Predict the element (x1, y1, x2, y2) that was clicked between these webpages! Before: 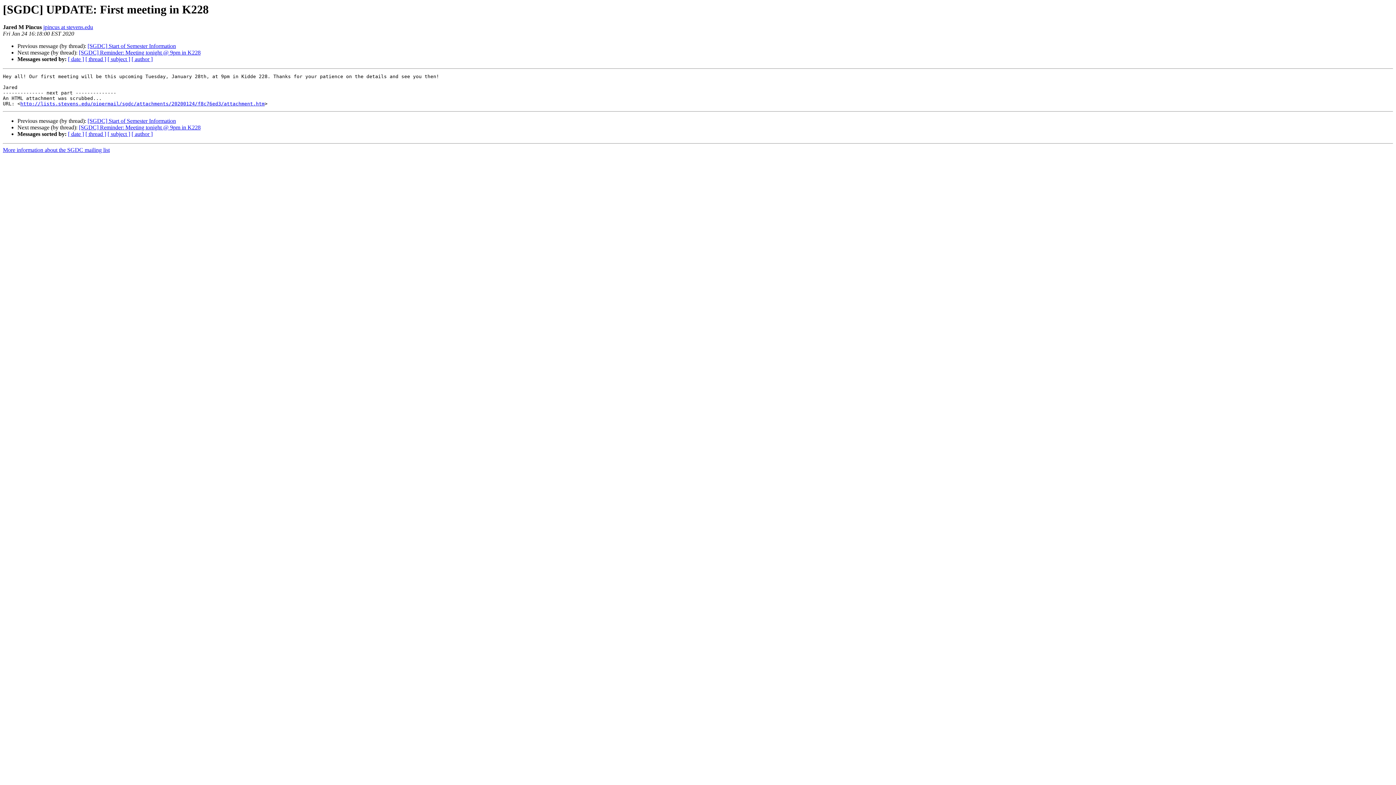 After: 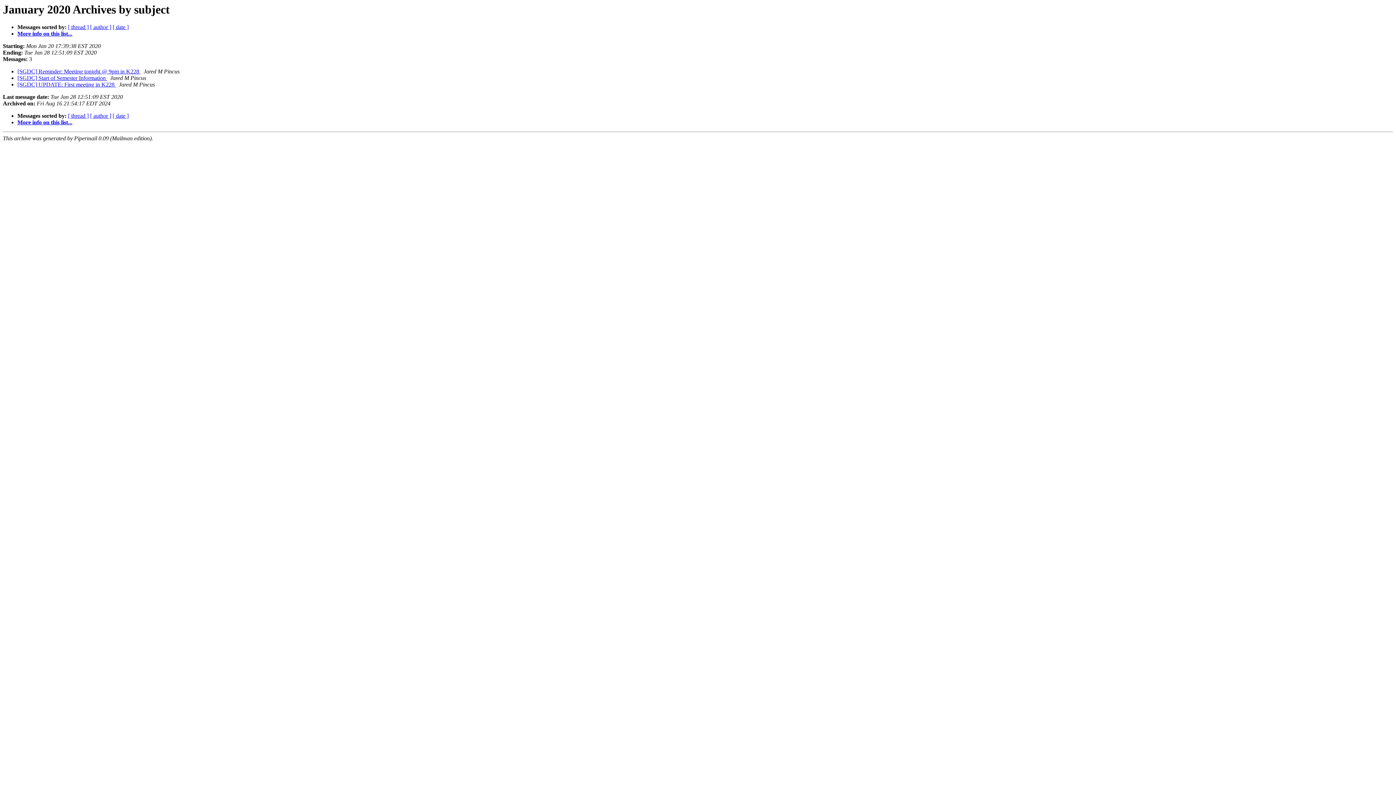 Action: bbox: (107, 56, 130, 62) label: [ subject ]